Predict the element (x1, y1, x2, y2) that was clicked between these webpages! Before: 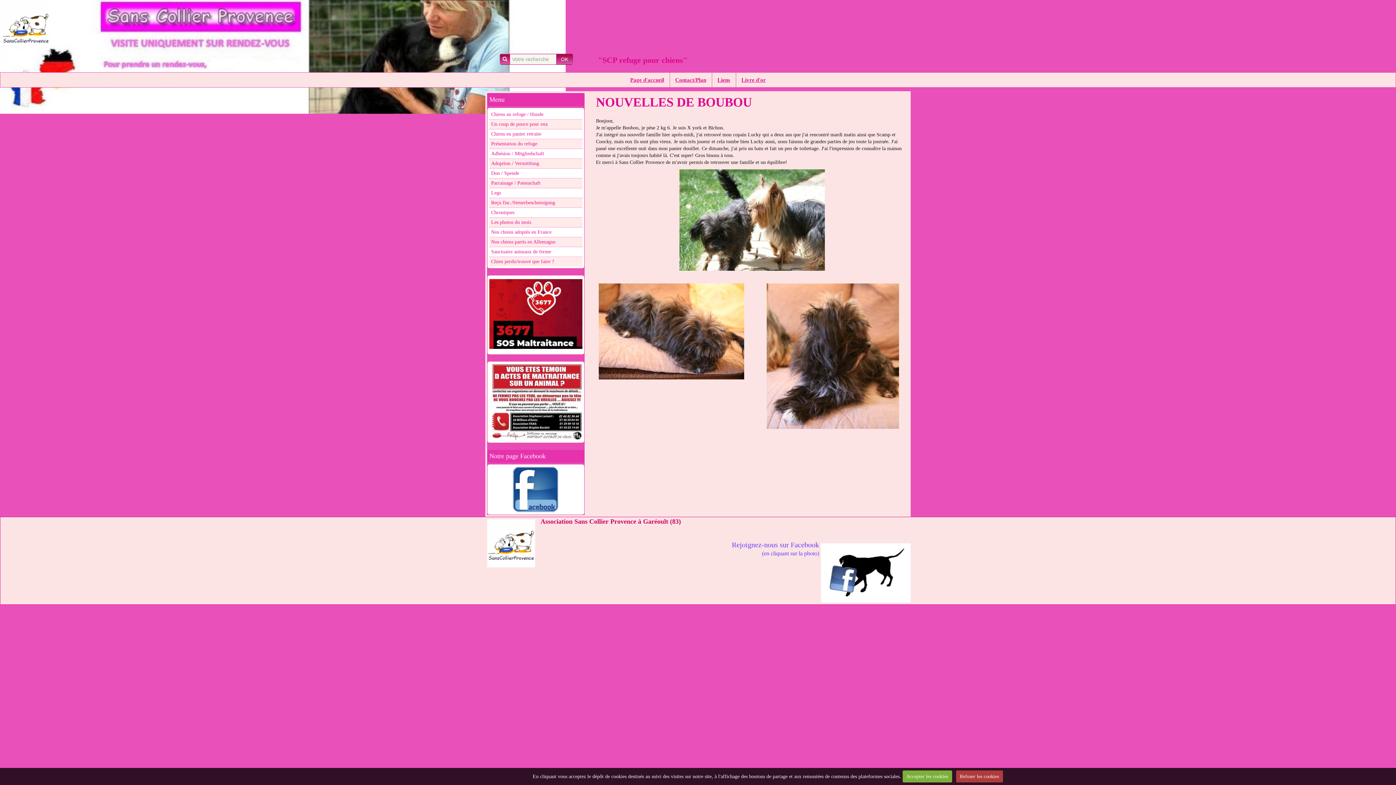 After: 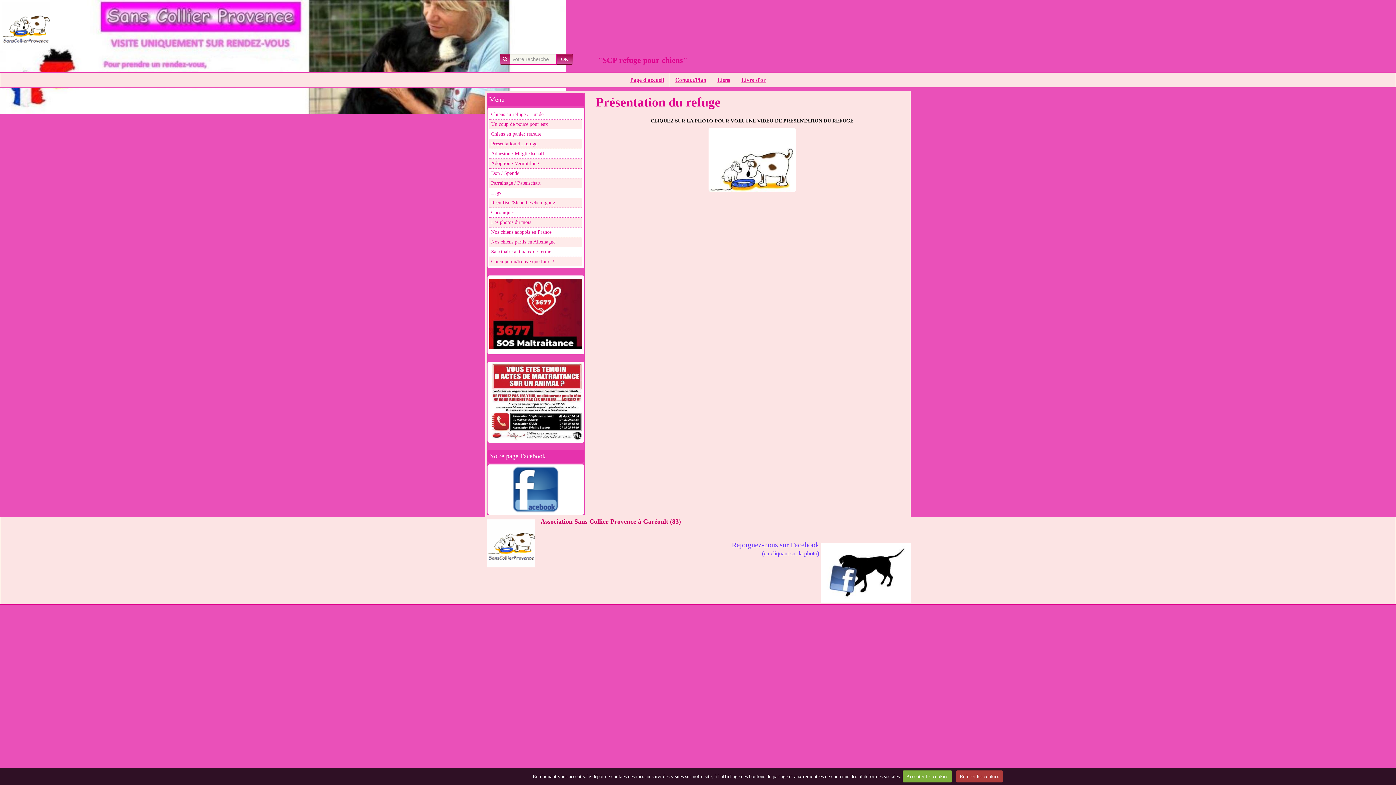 Action: label: Présentation du refuge bbox: (489, 139, 582, 148)